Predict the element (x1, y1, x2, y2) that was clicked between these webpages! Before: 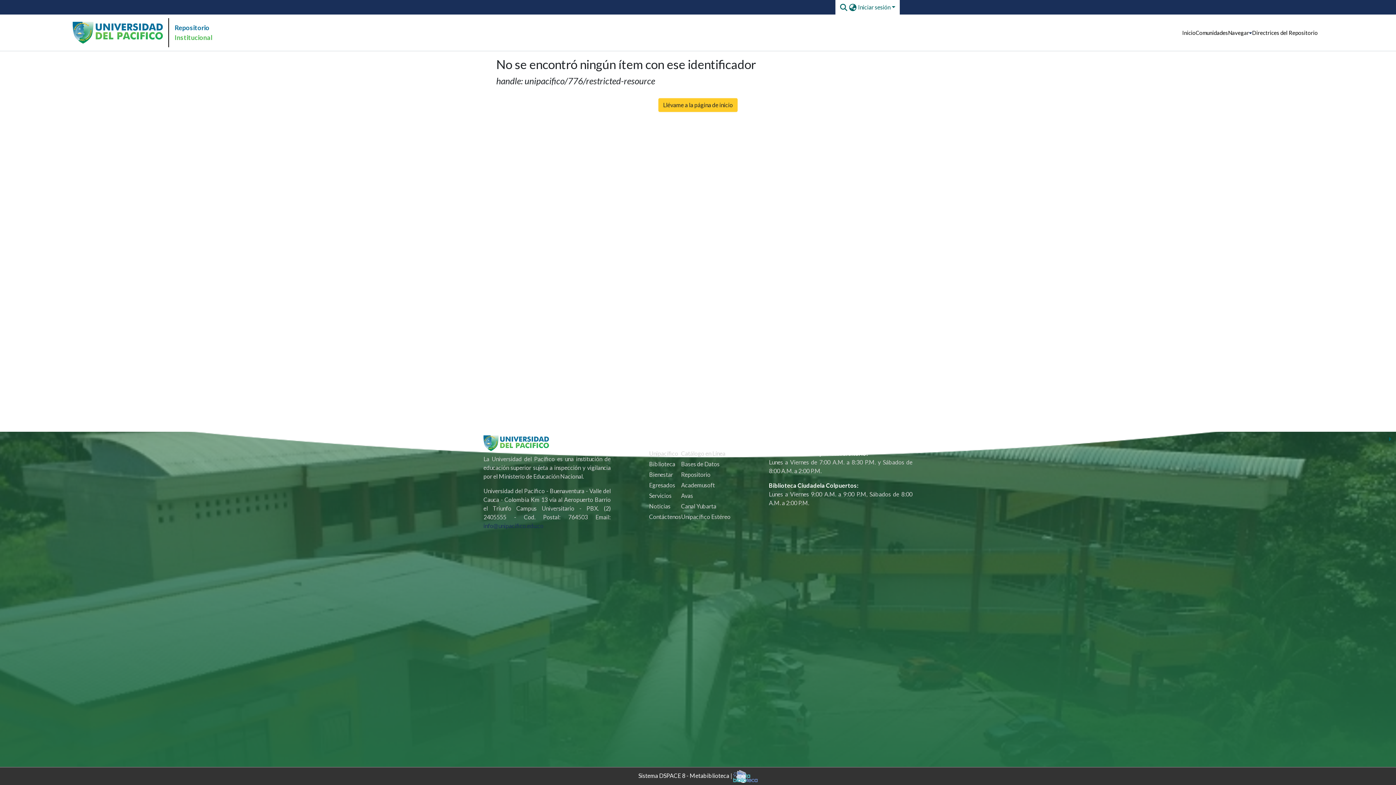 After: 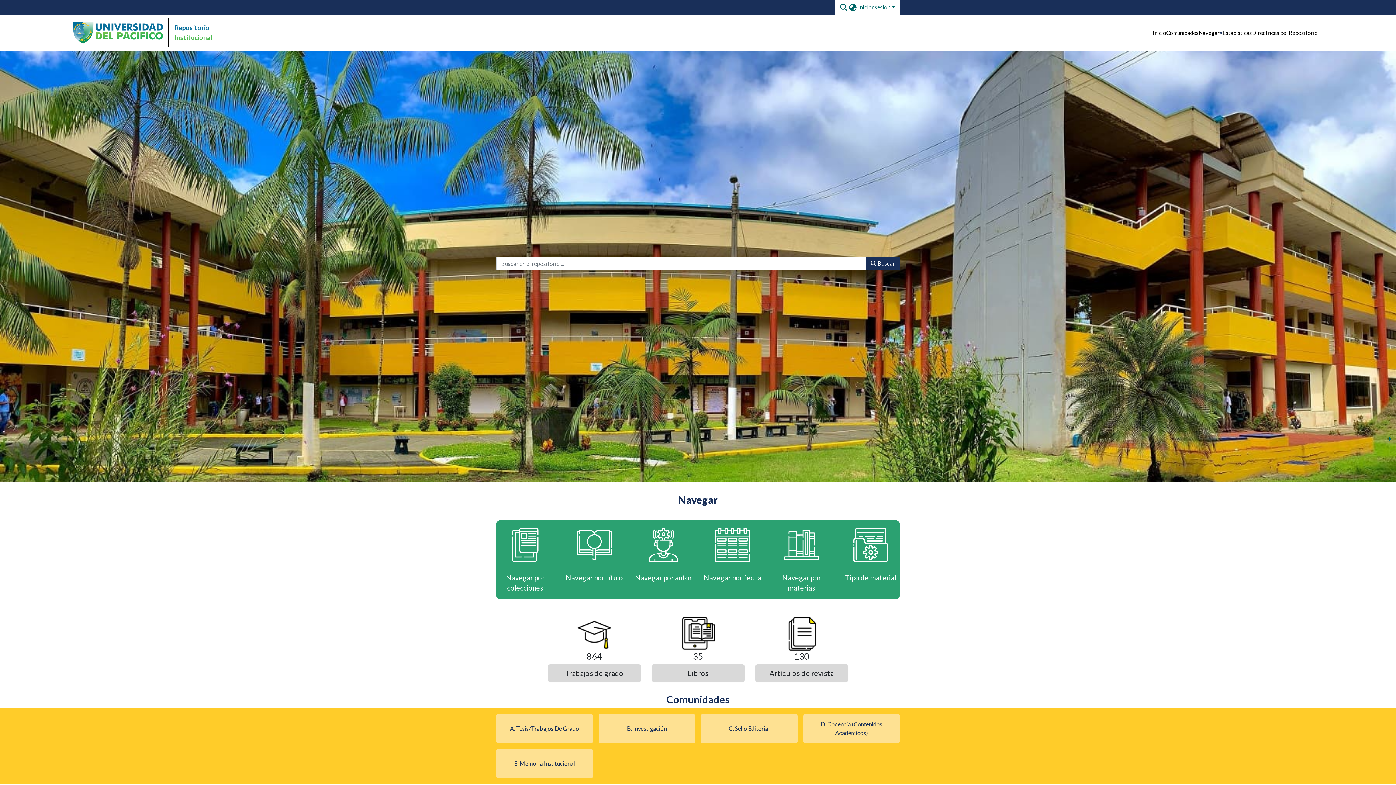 Action: bbox: (681, 471, 710, 478) label: Repositorio